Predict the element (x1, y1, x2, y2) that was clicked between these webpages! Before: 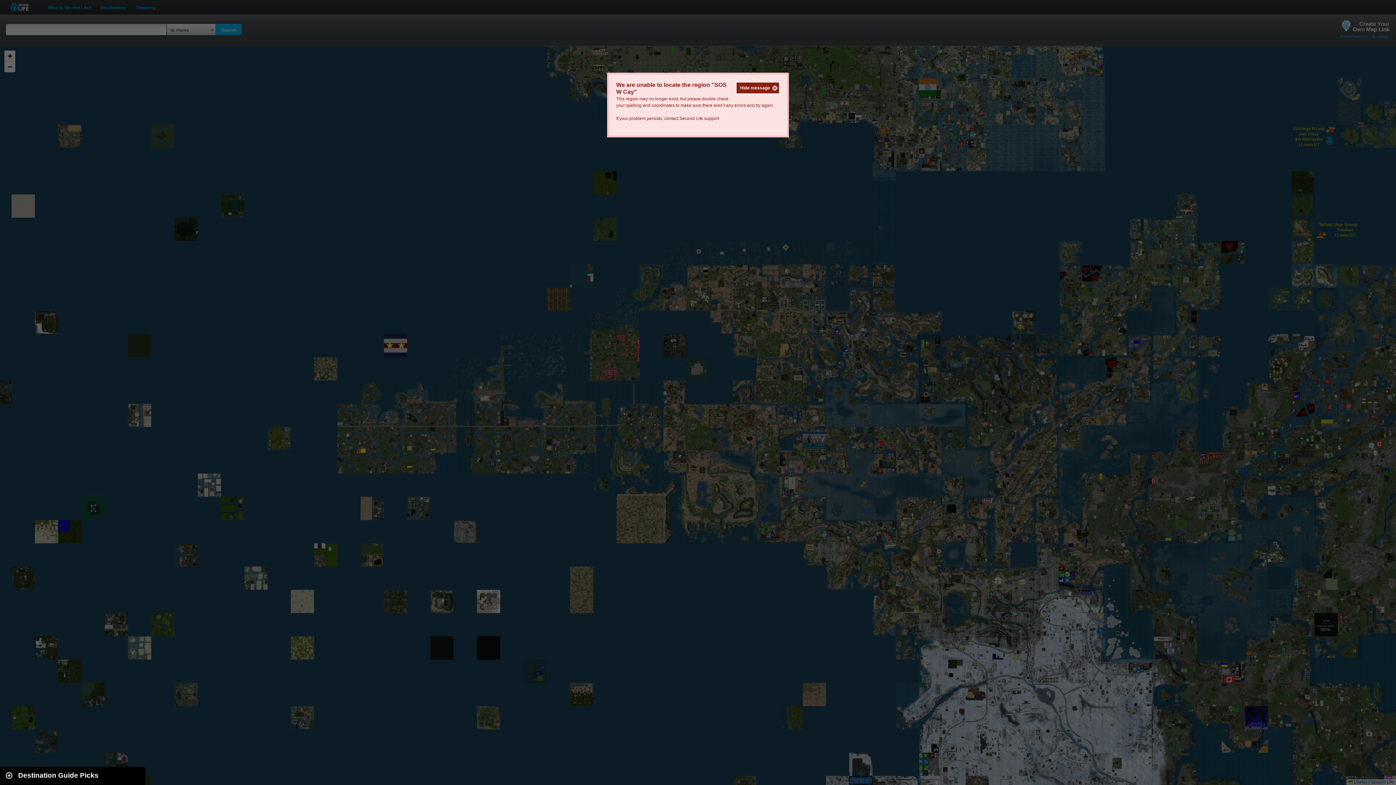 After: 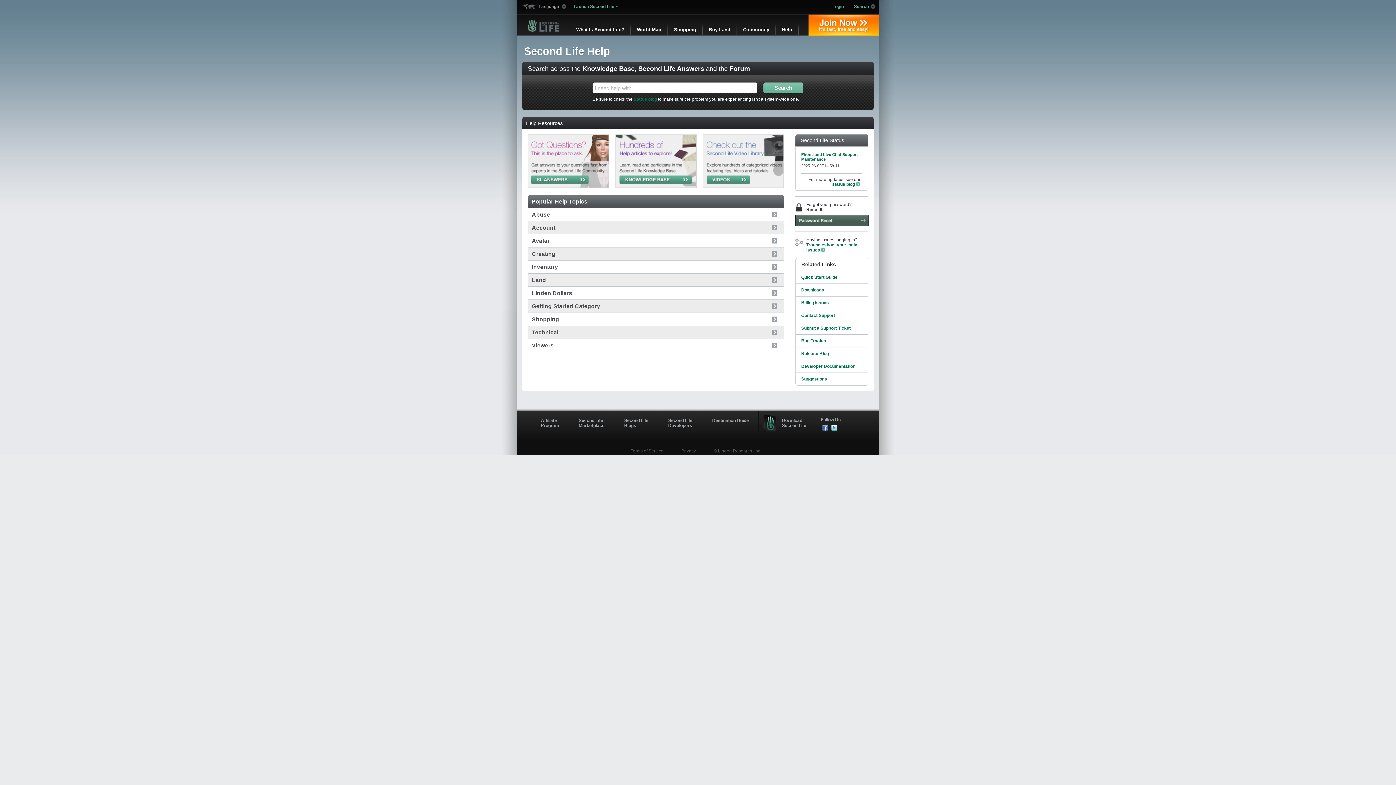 Action: bbox: (679, 116, 719, 121) label: Second Life support